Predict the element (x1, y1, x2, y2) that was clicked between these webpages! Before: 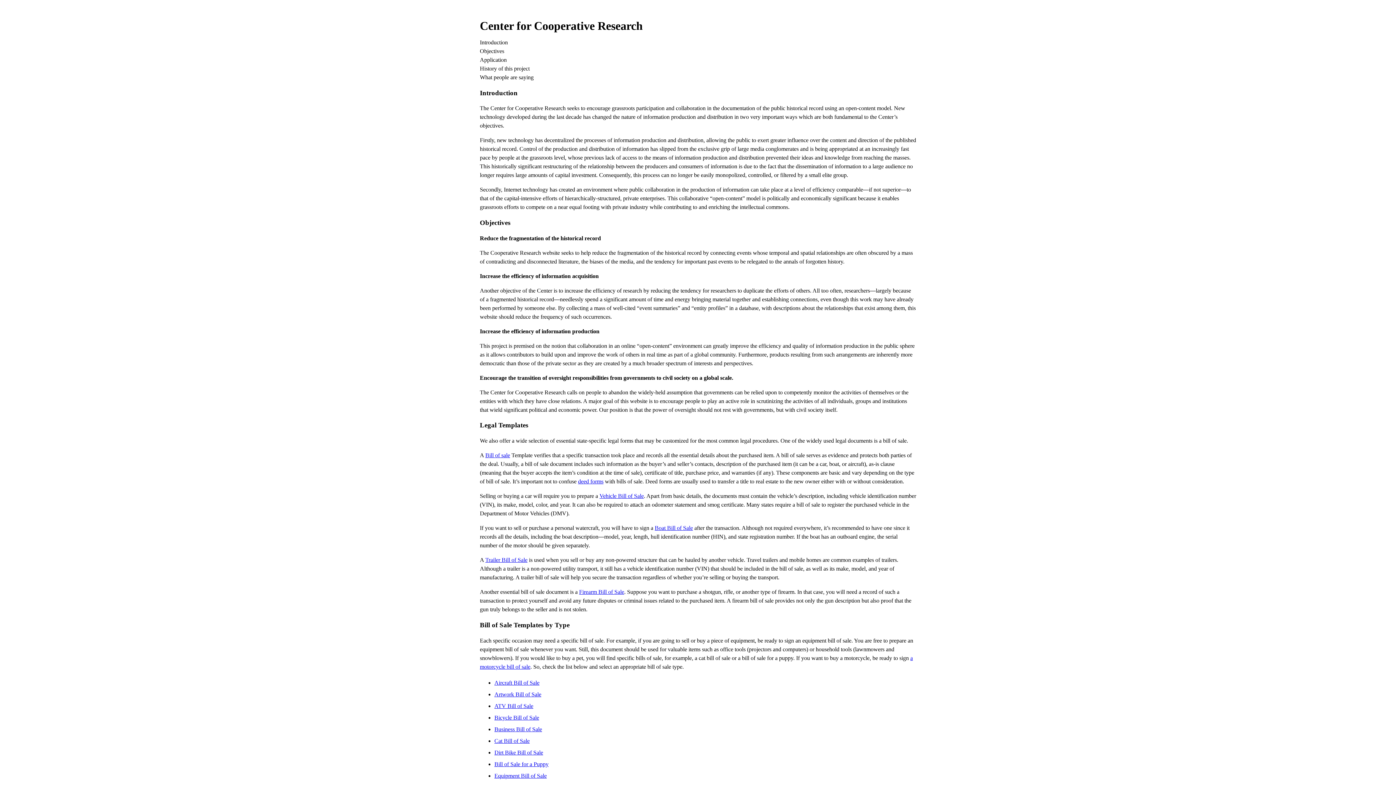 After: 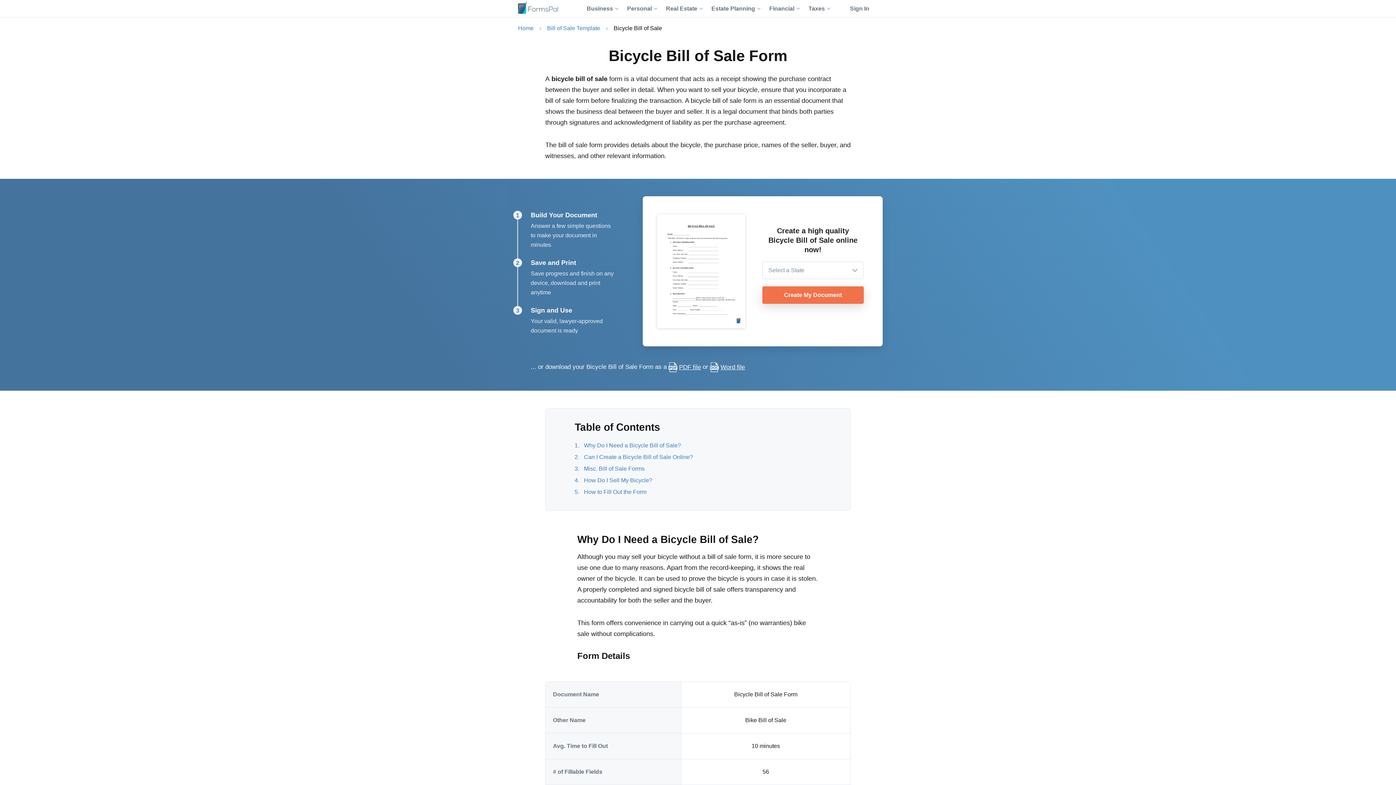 Action: bbox: (494, 714, 539, 720) label: Bicycle Bill of Sale